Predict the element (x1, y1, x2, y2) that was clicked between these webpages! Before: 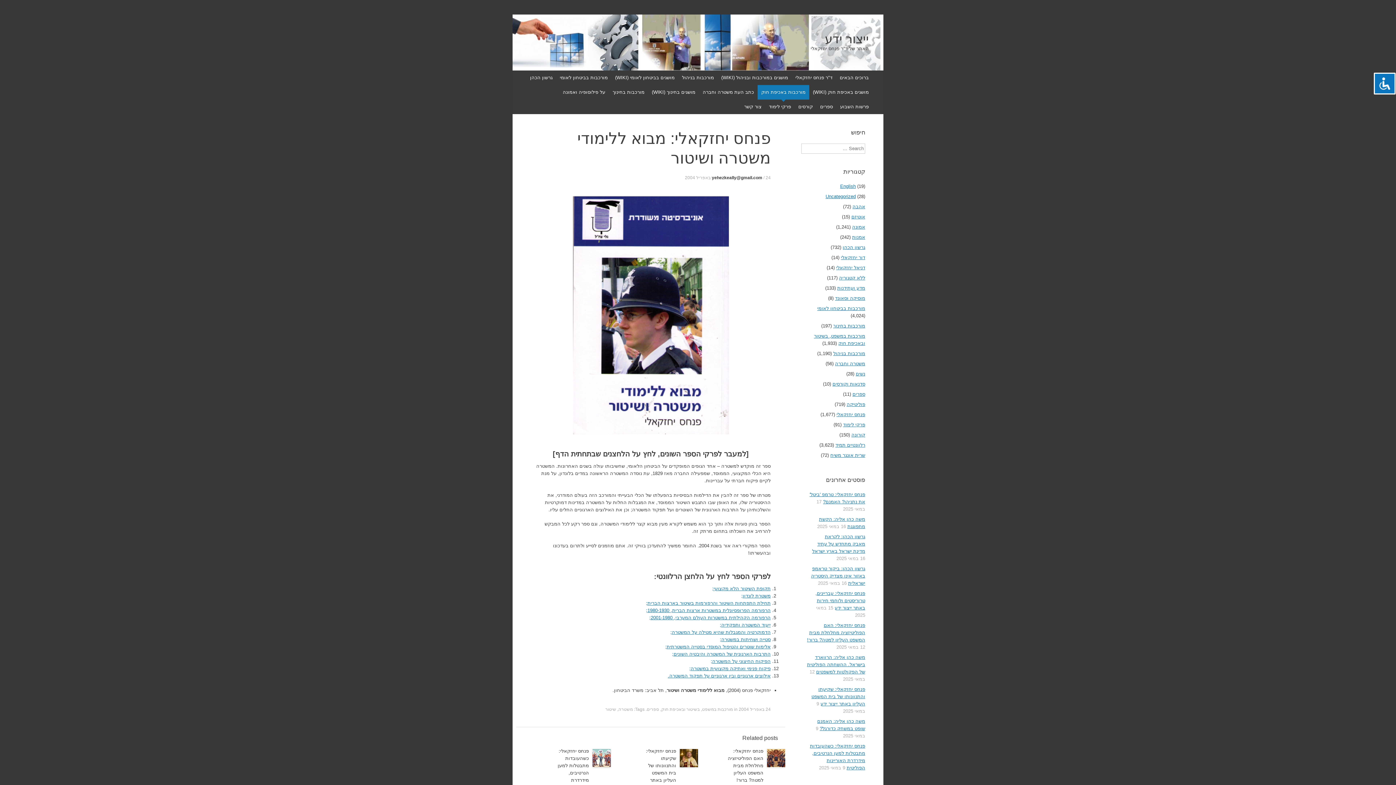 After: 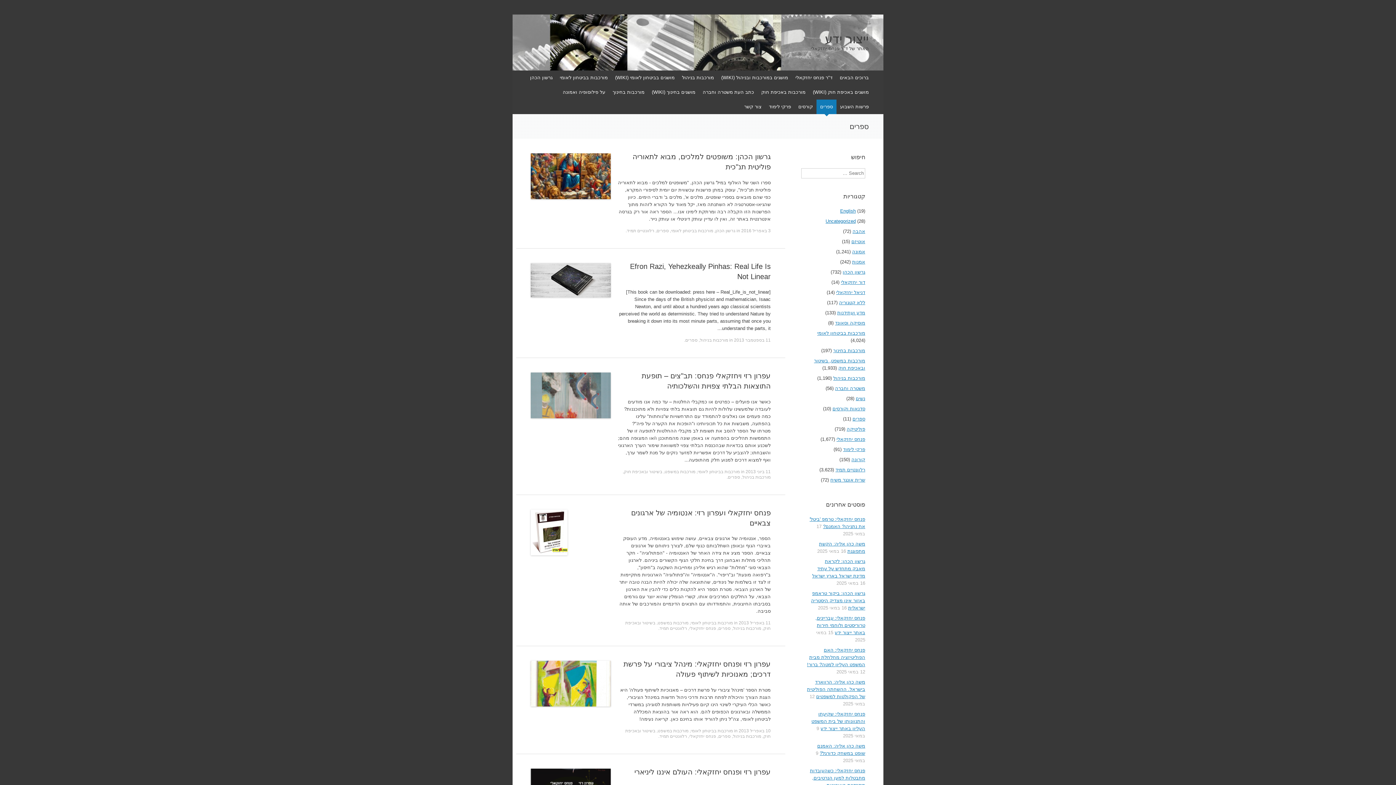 Action: label: ספרים bbox: (816, 99, 836, 114)